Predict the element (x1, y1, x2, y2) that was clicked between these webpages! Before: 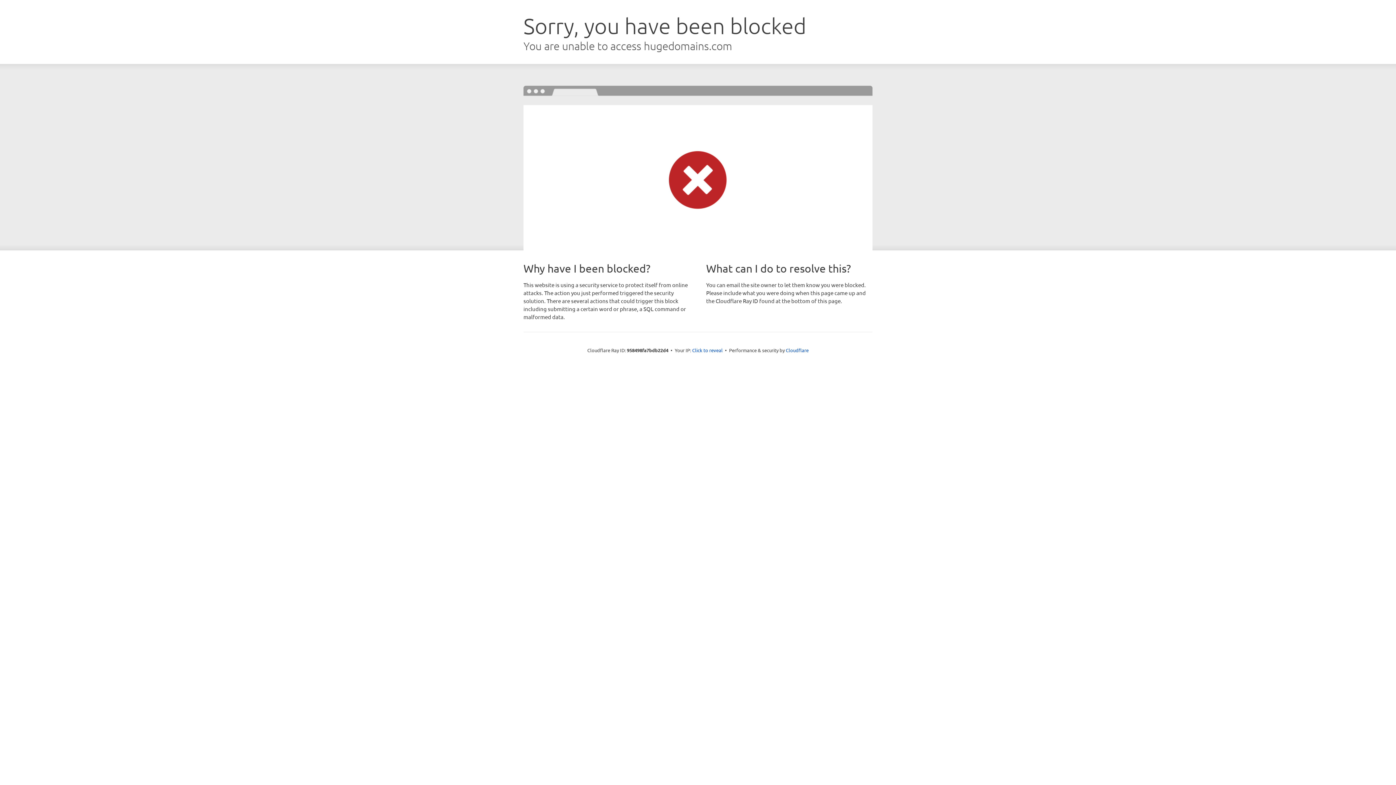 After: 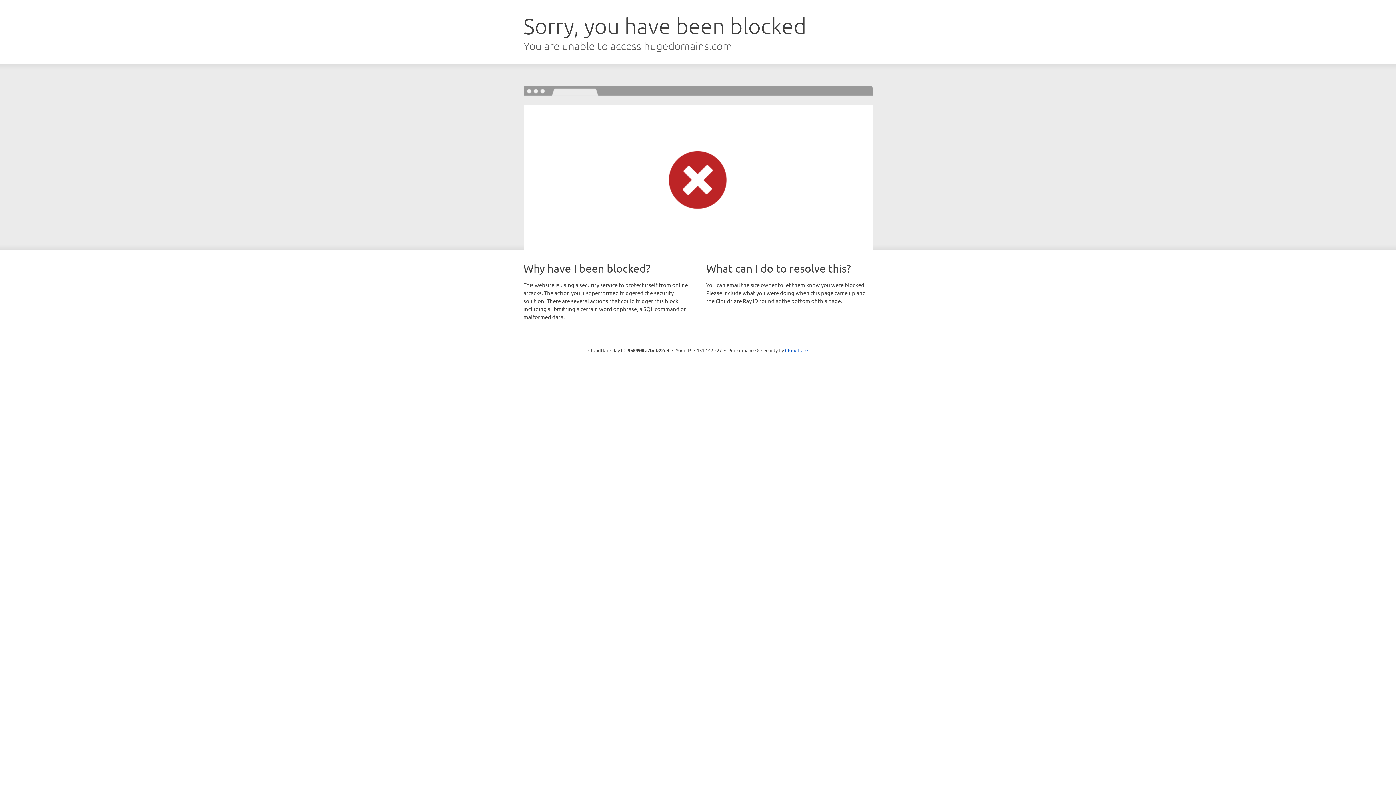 Action: label: Click to reveal bbox: (692, 346, 722, 353)